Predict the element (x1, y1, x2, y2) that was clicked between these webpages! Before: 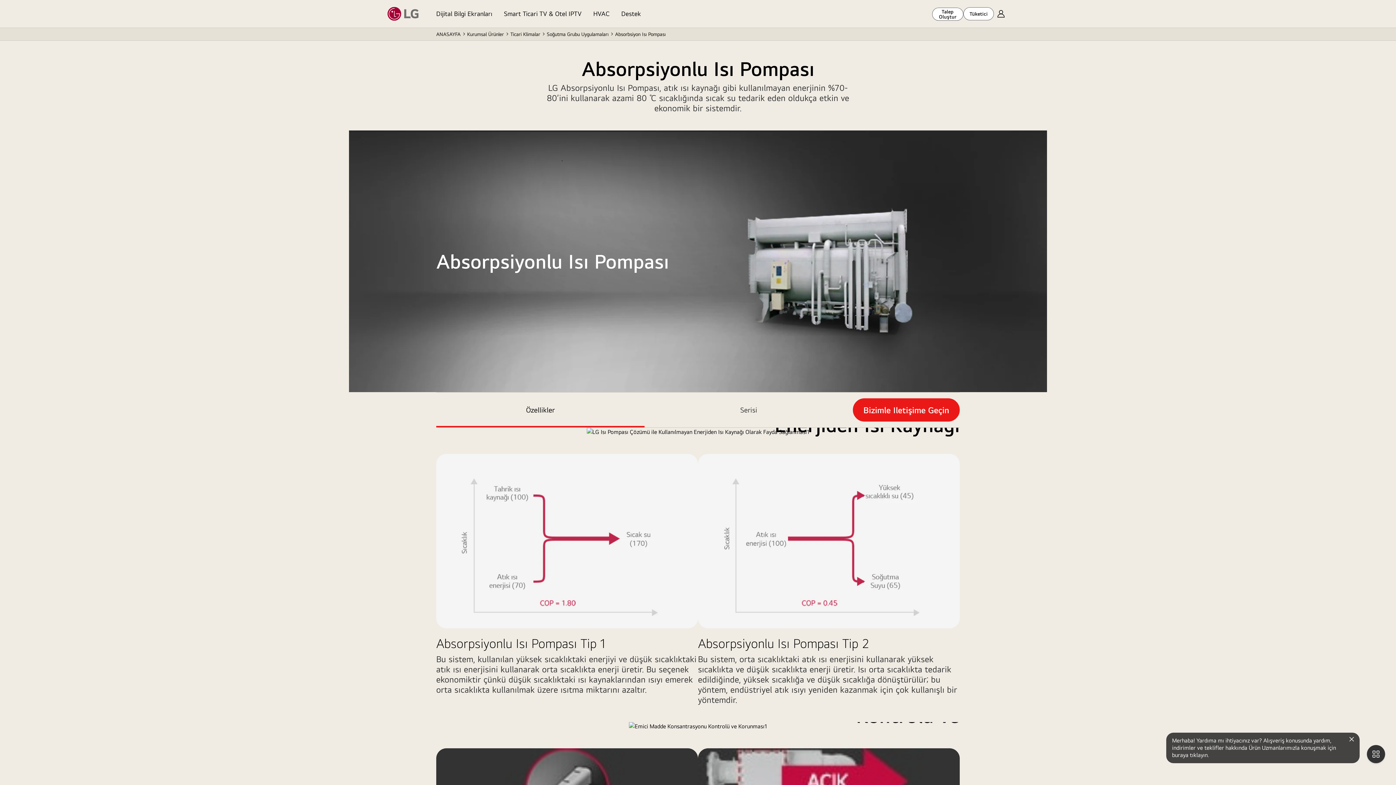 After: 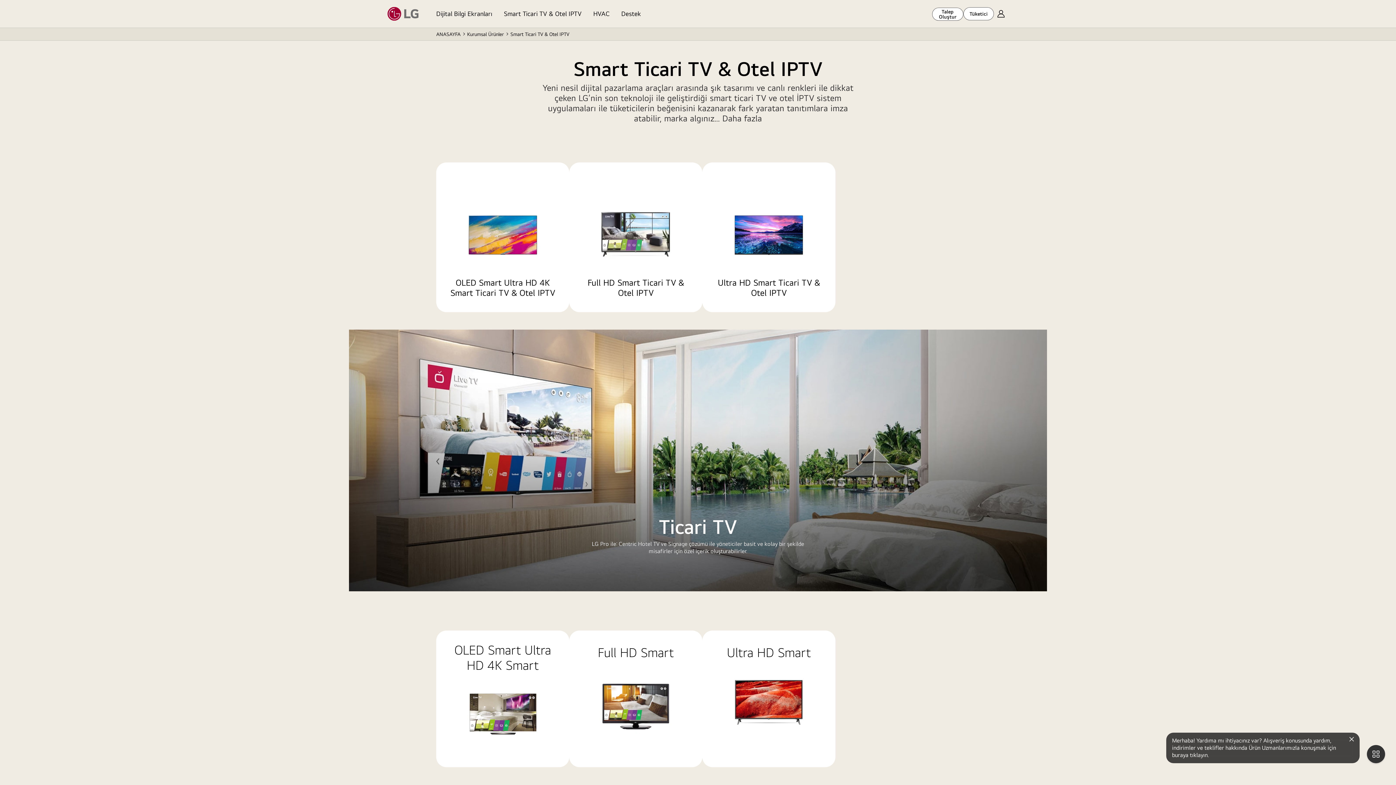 Action: bbox: (498, 0, 587, 27) label: Smart Ticari TV & Otel IPTV